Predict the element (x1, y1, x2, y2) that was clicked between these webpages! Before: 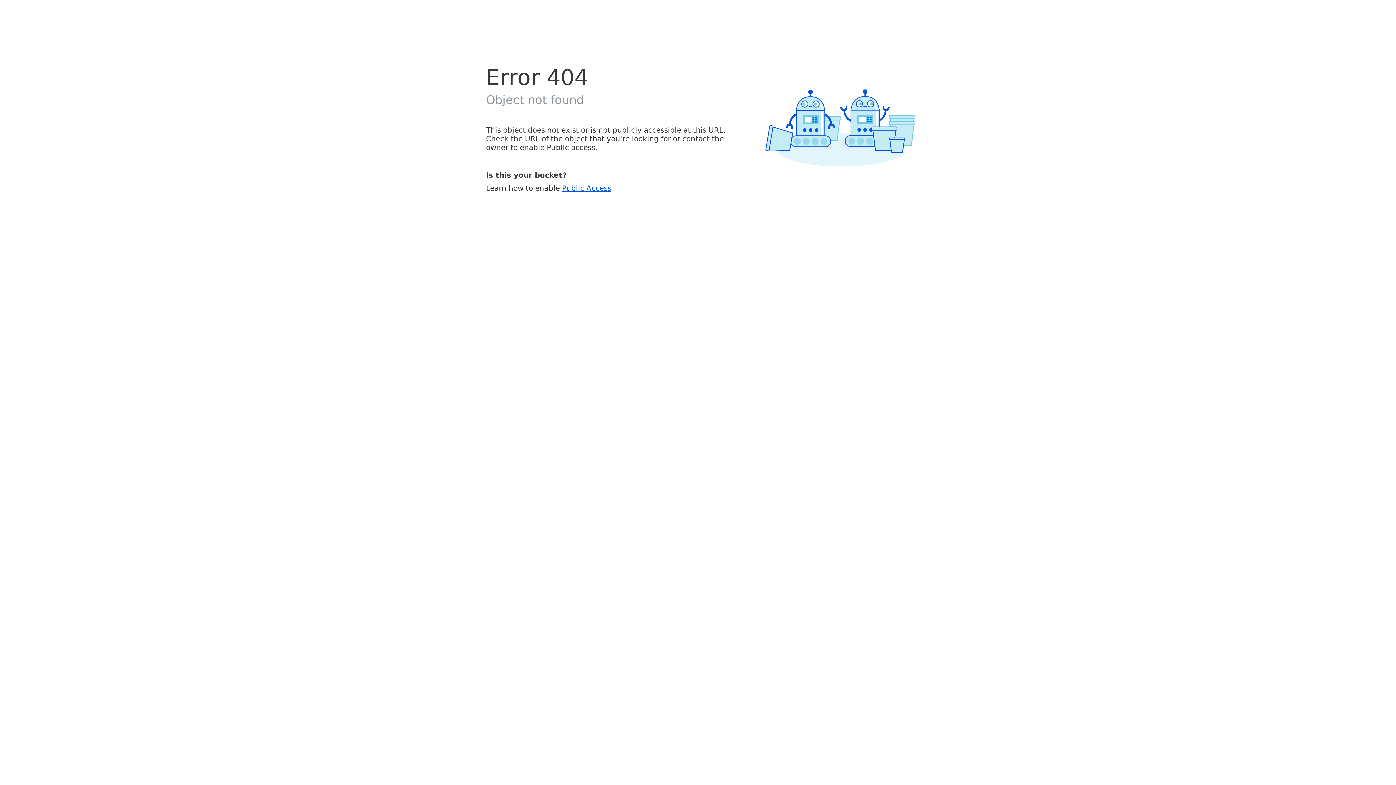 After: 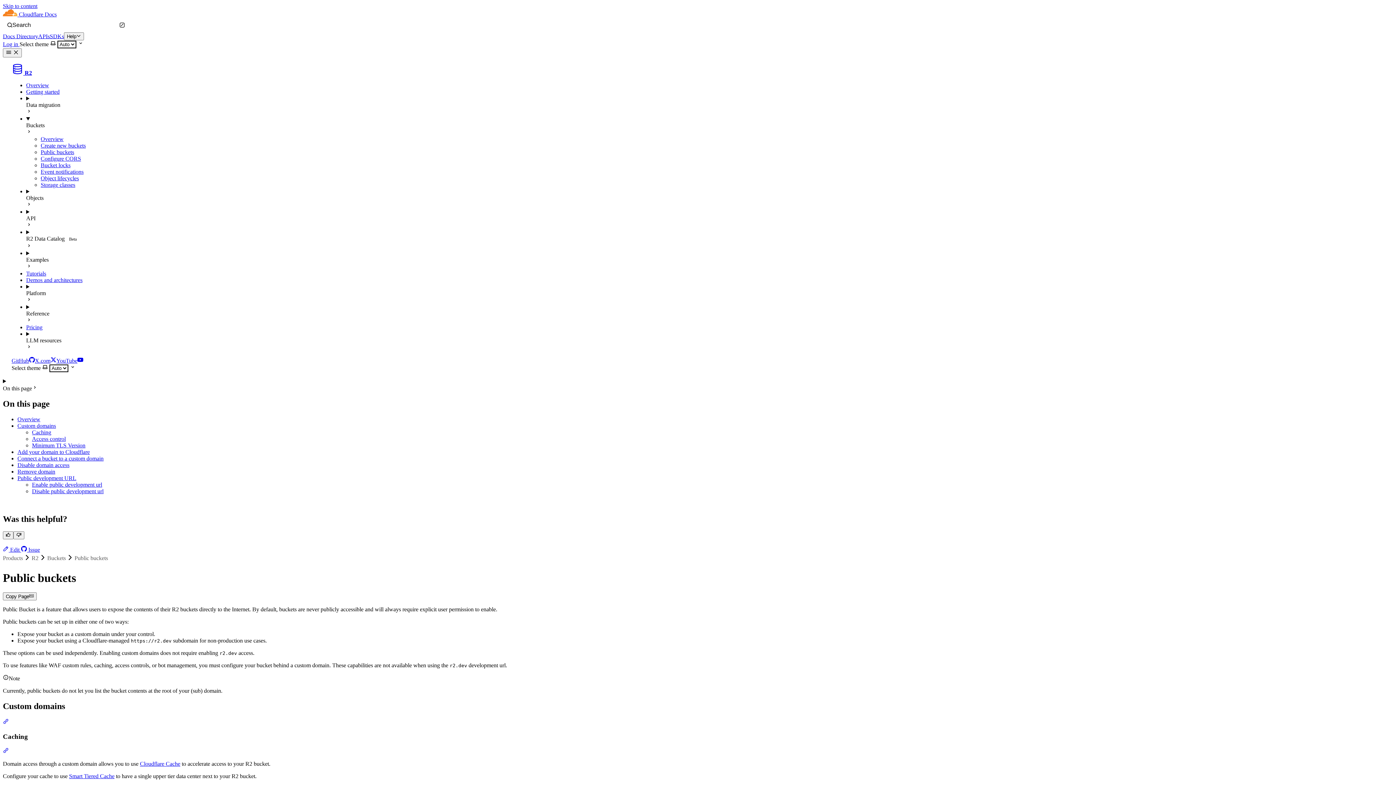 Action: label: Public Access bbox: (562, 183, 611, 192)